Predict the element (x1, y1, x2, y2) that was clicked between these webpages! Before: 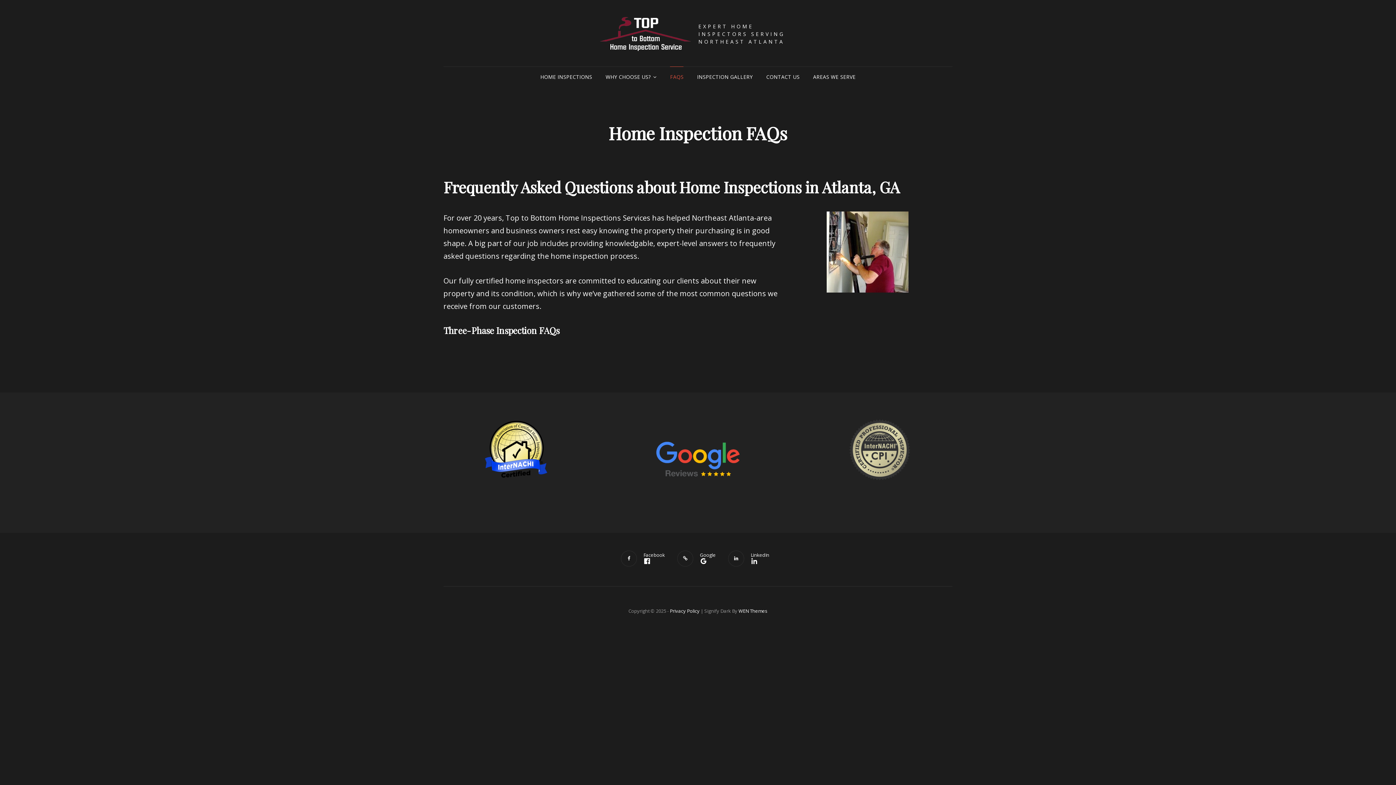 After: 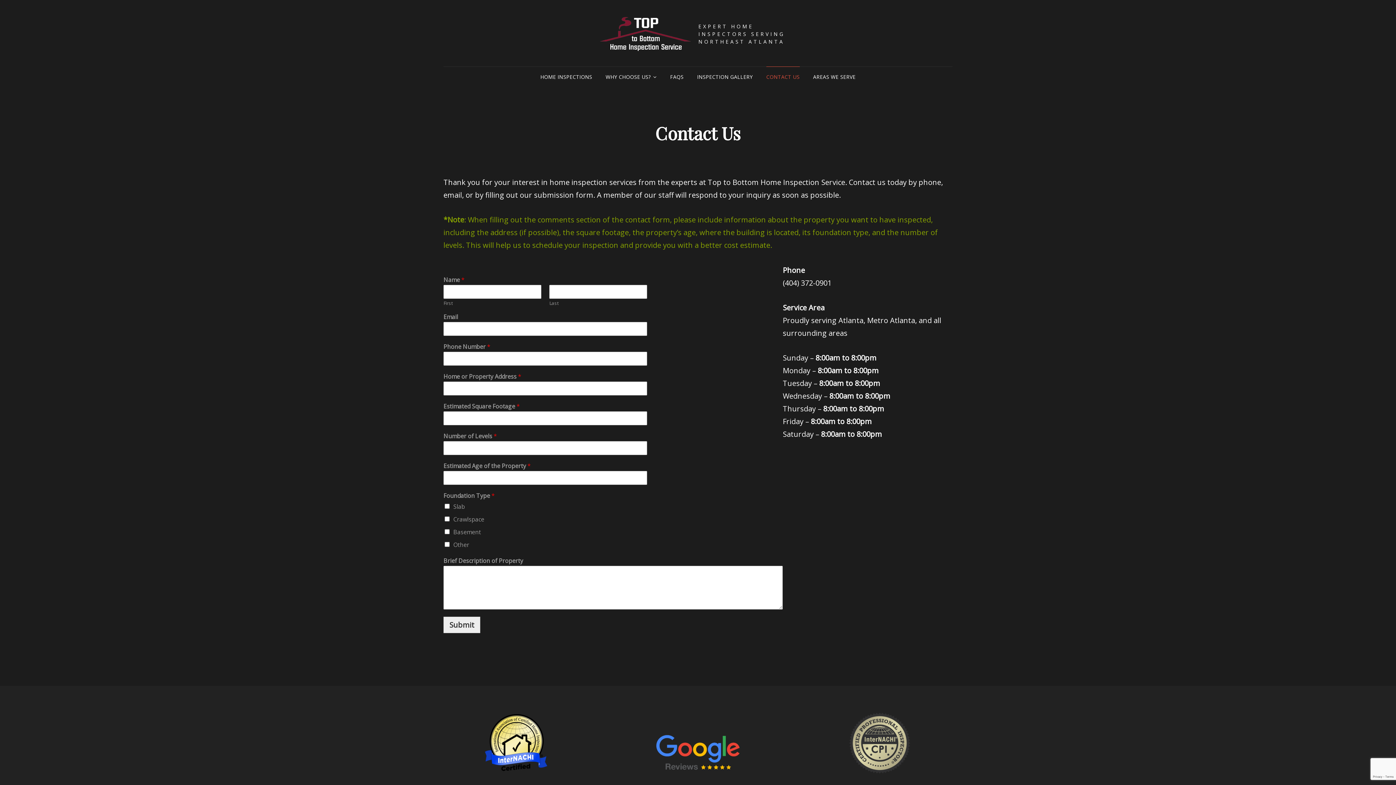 Action: label: CONTACT US bbox: (760, 66, 805, 87)